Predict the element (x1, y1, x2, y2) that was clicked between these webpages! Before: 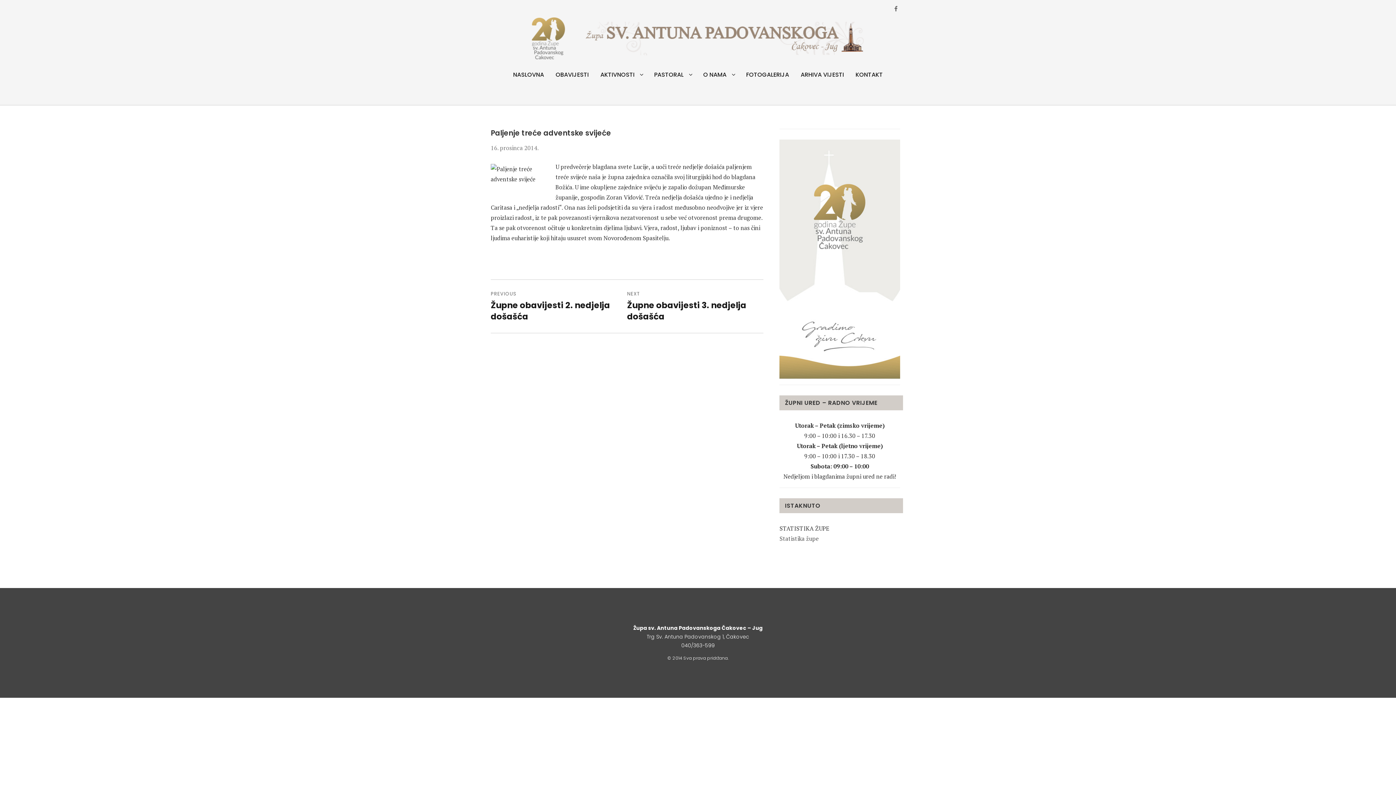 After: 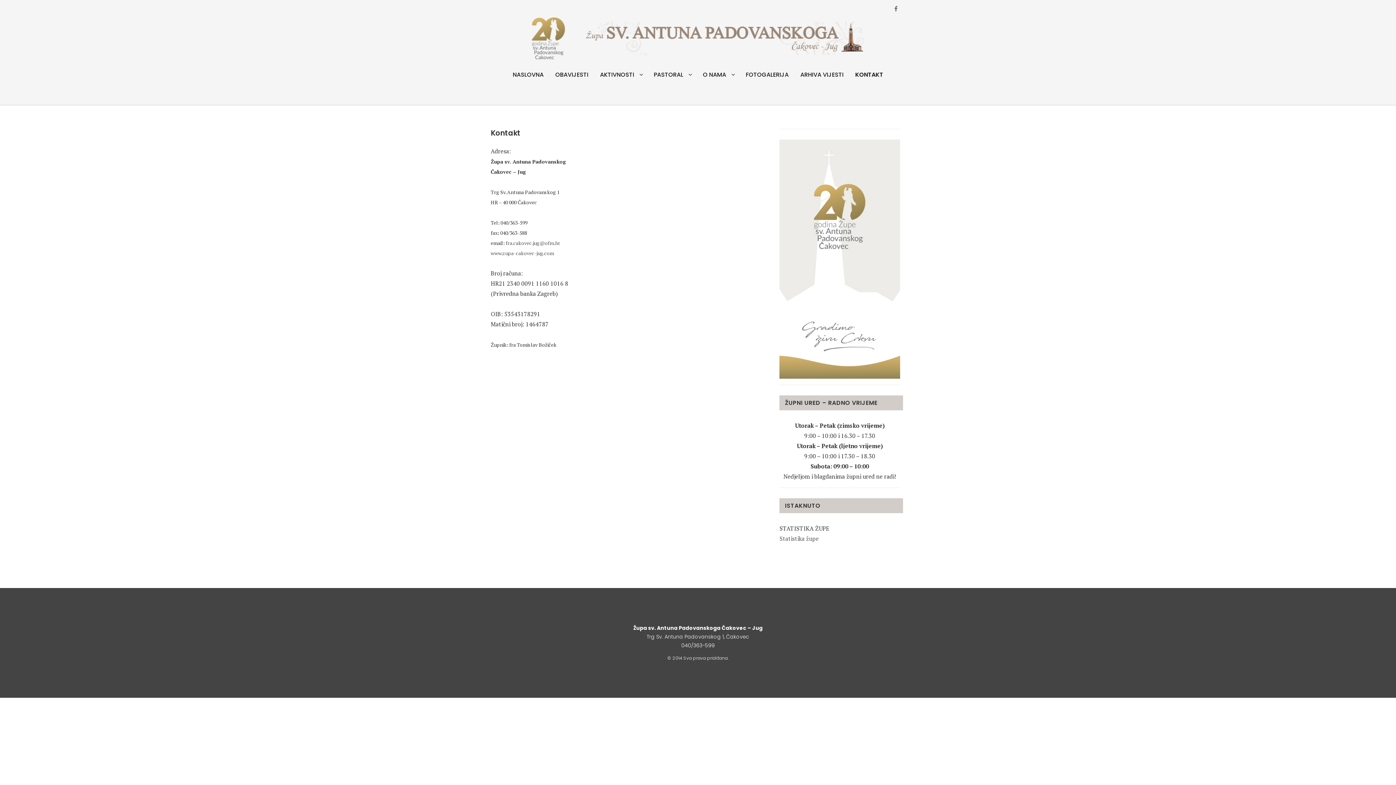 Action: bbox: (850, 66, 888, 82) label: KONTAKT